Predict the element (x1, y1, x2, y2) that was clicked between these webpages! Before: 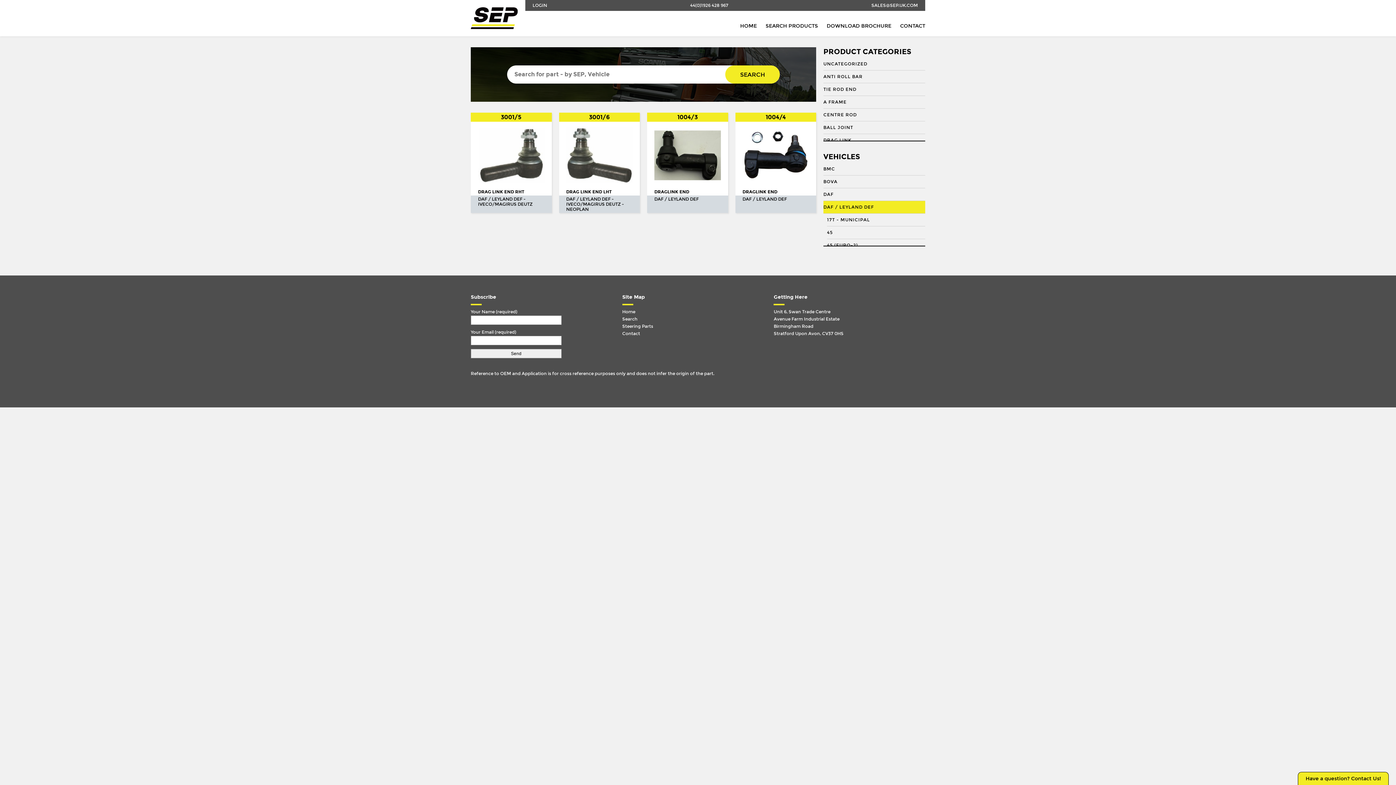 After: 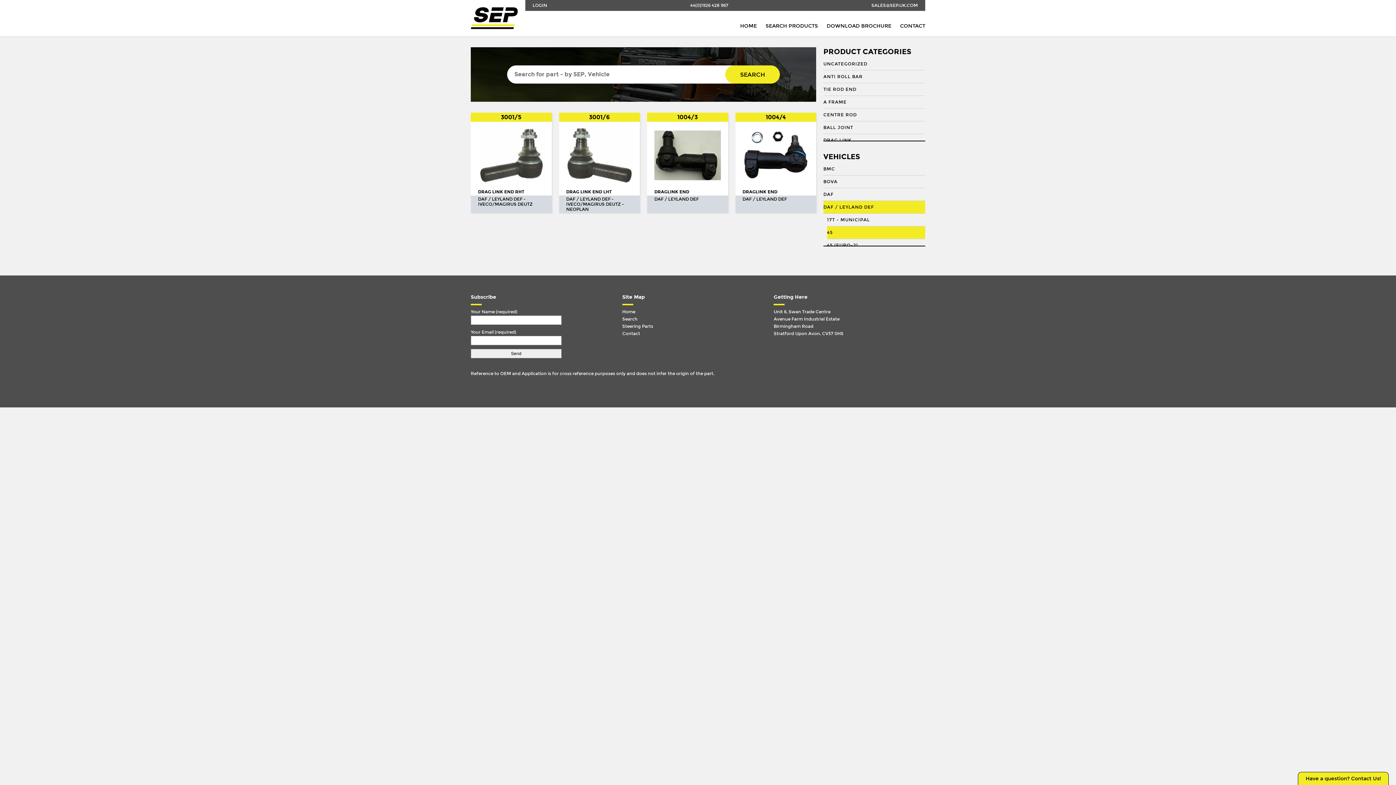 Action: bbox: (827, 226, 925, 239) label: 45